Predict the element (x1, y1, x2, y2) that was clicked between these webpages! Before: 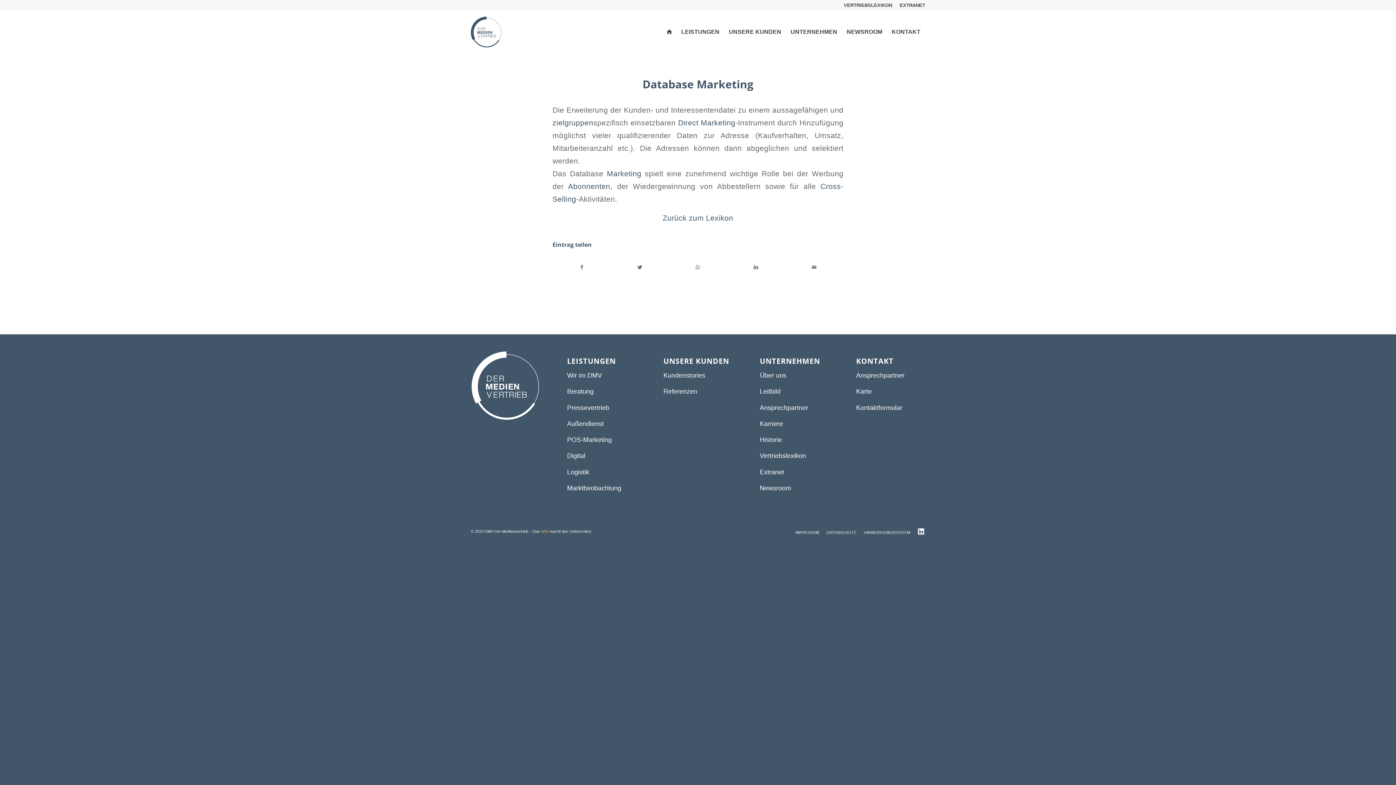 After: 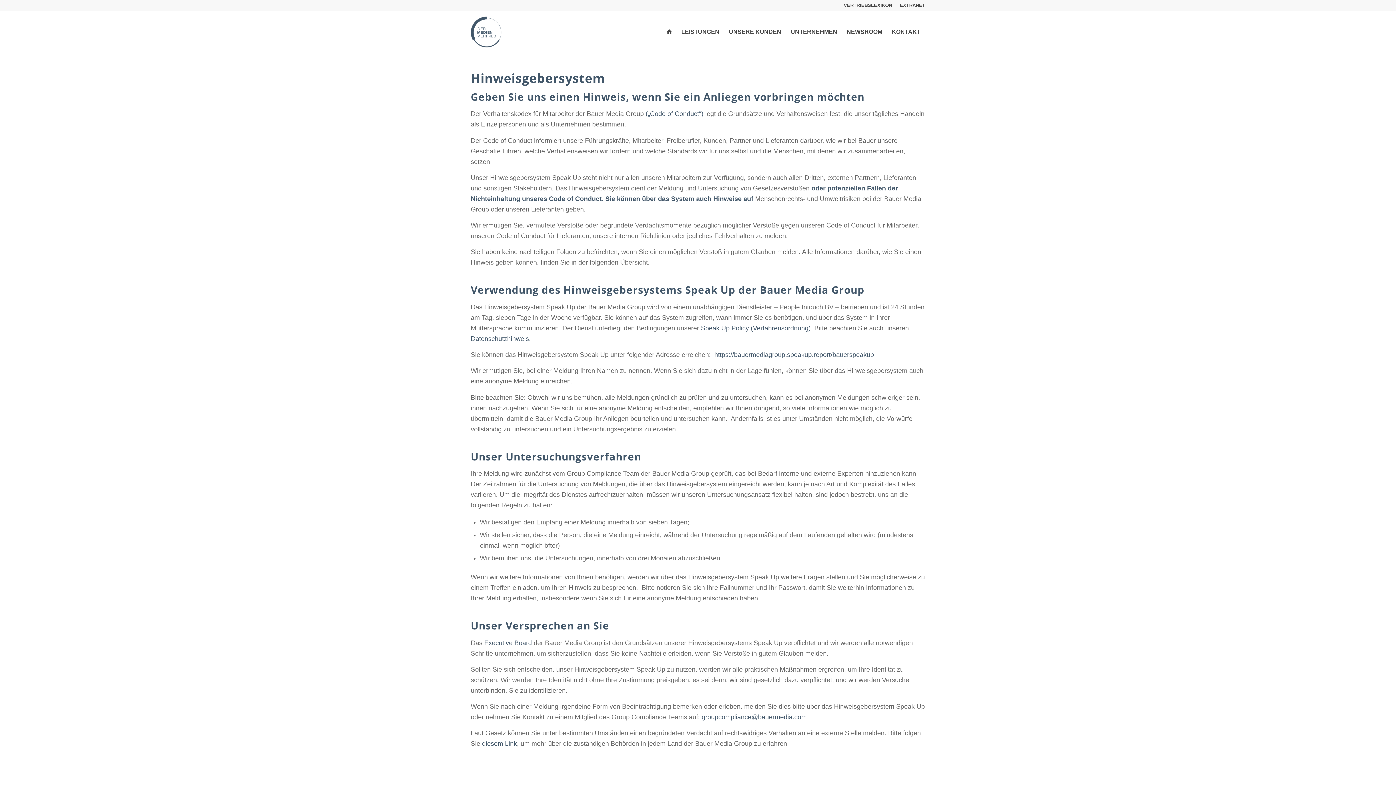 Action: bbox: (864, 530, 910, 534) label: HINWEISGEBERSYSTEM